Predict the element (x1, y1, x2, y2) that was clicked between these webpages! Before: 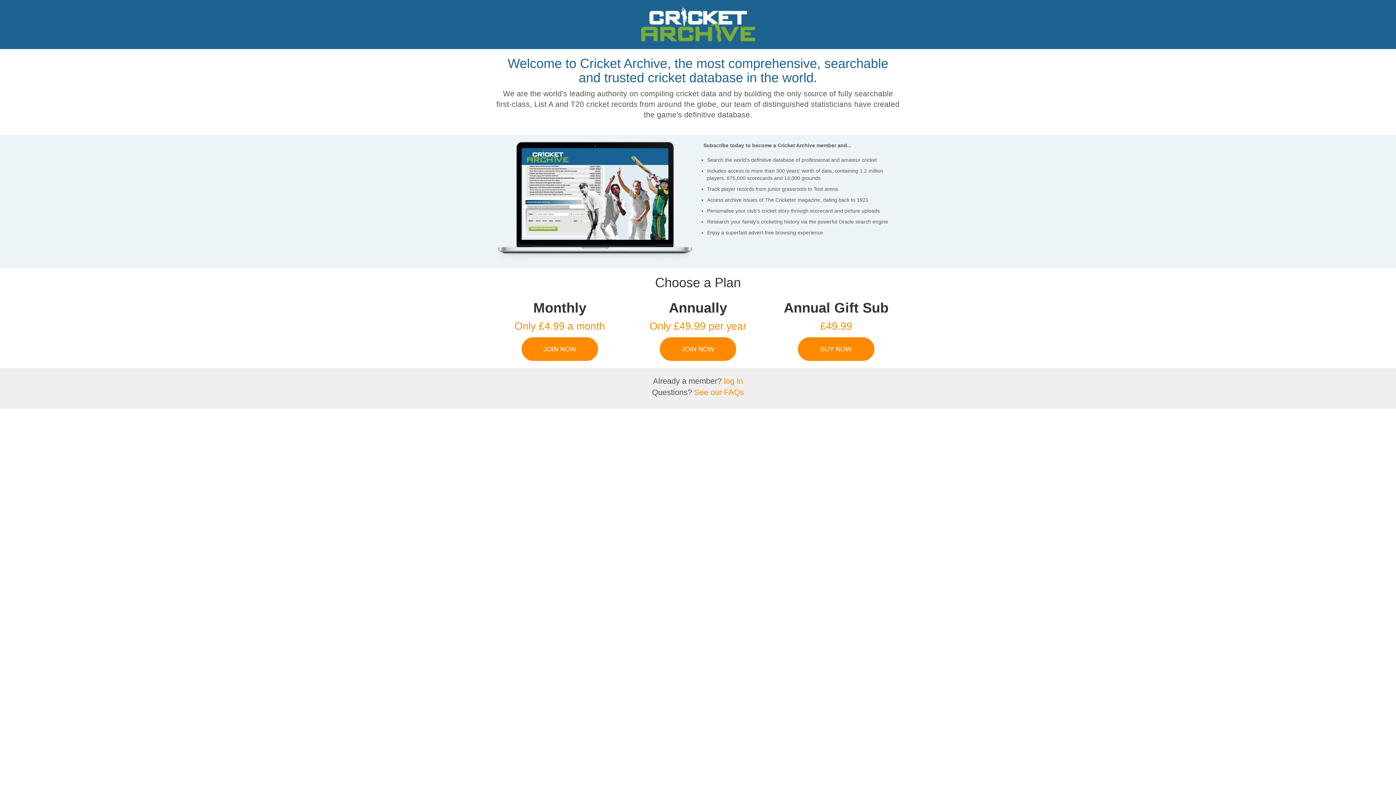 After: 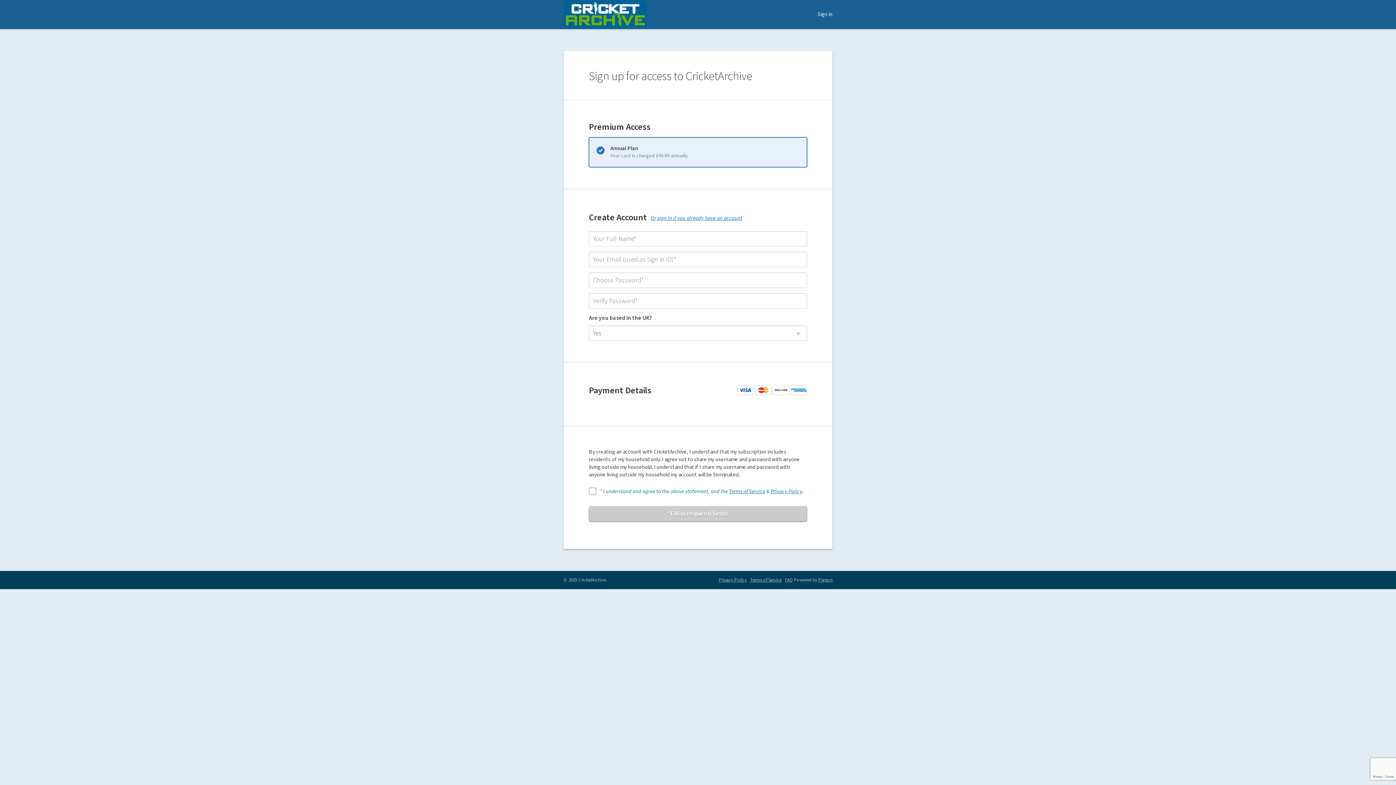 Action: bbox: (660, 337, 736, 361) label: JOIN NOW